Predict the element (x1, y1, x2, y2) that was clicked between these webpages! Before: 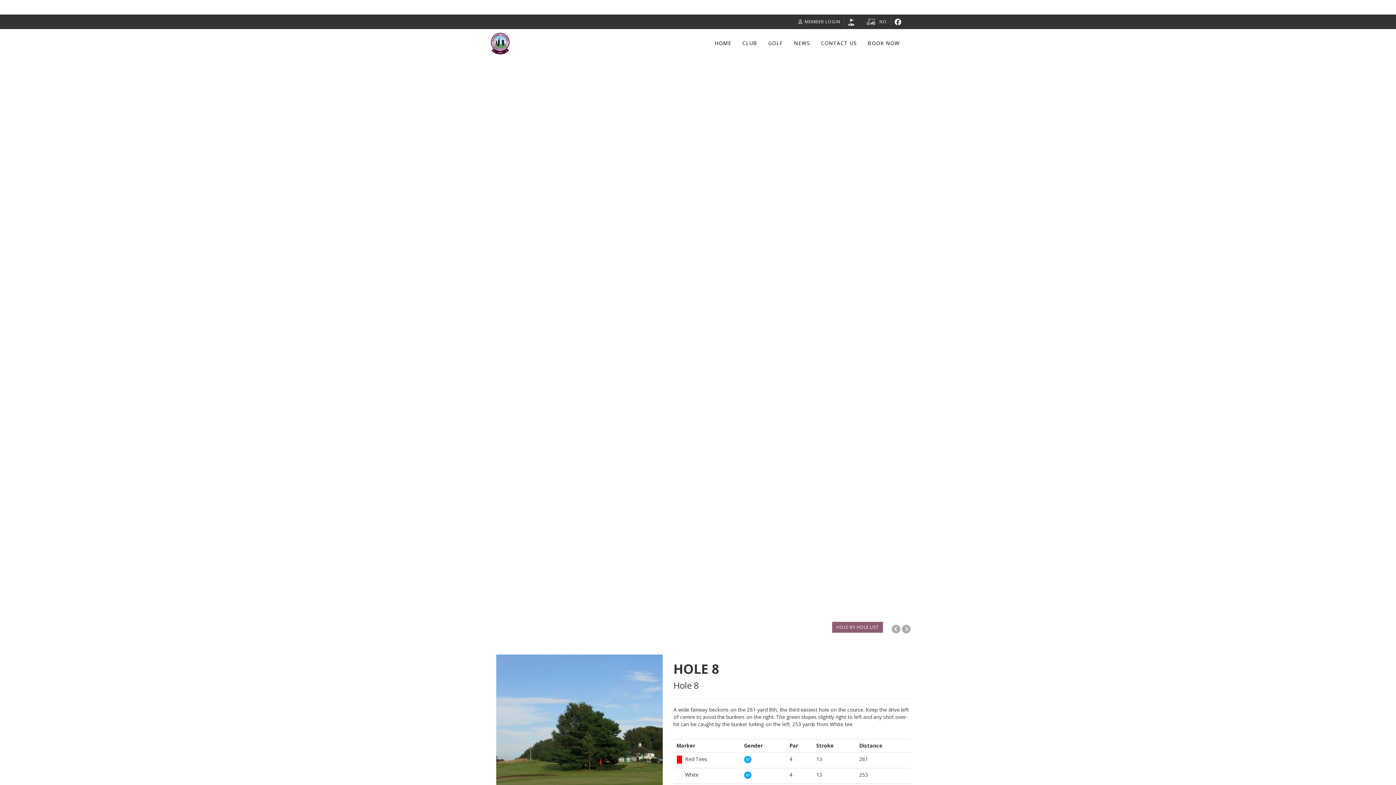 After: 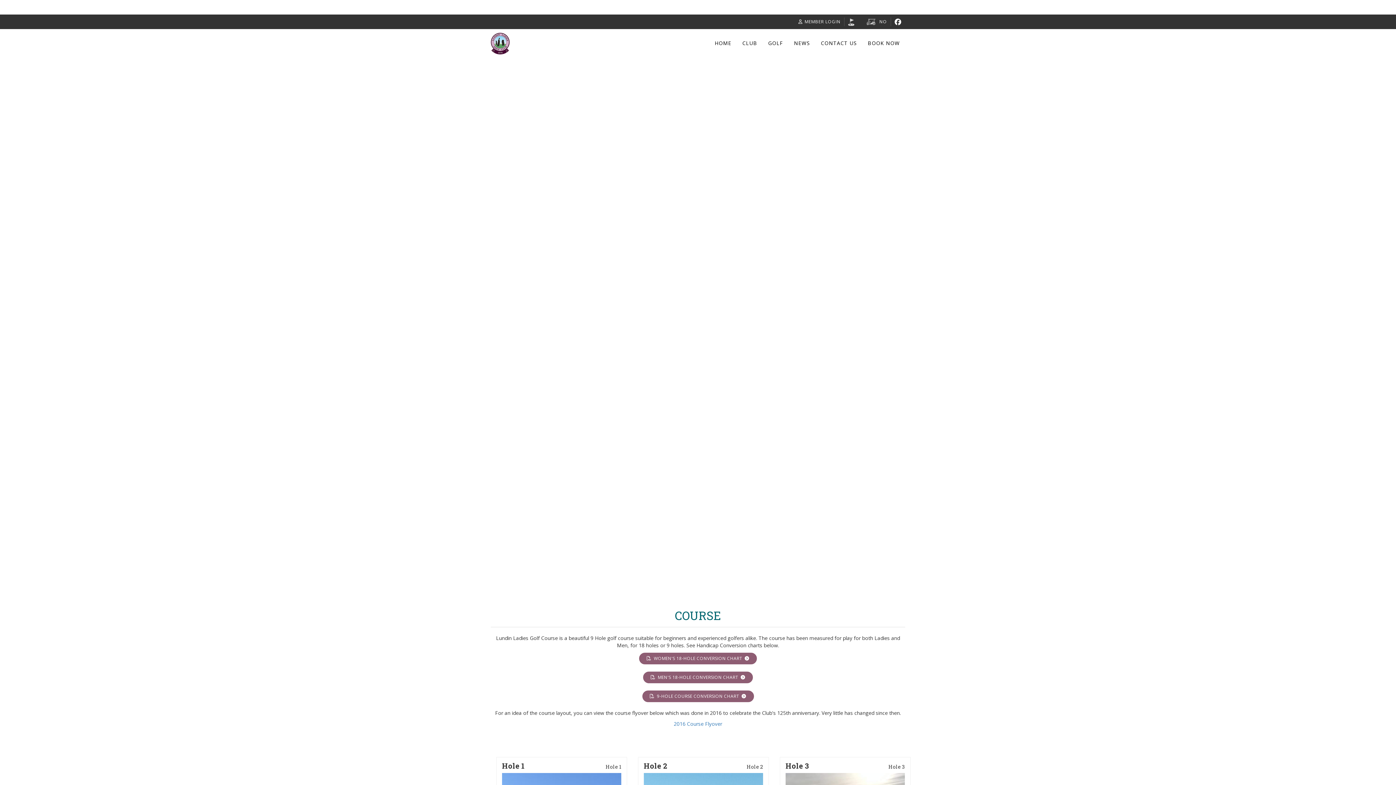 Action: bbox: (832, 622, 883, 633) label: HOLE BY HOLE LIST